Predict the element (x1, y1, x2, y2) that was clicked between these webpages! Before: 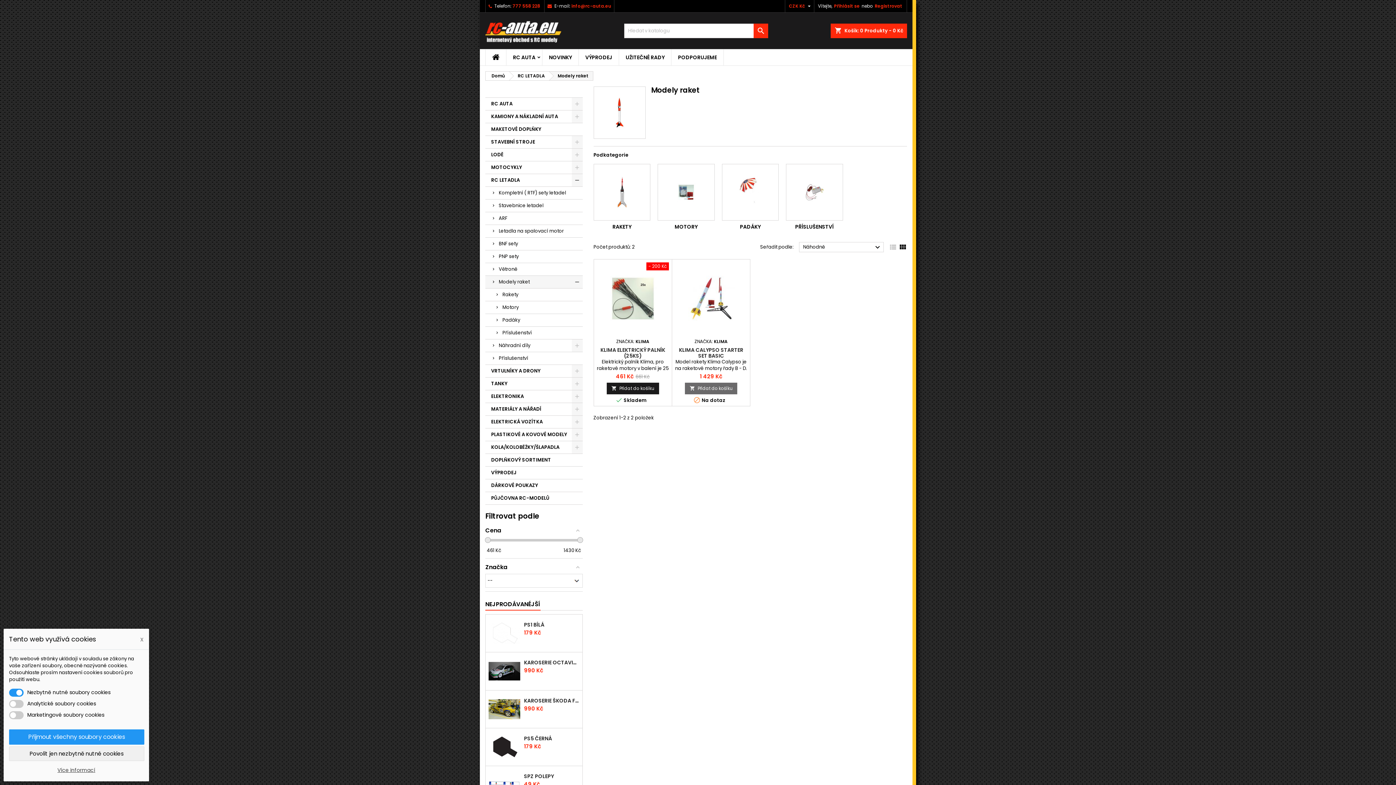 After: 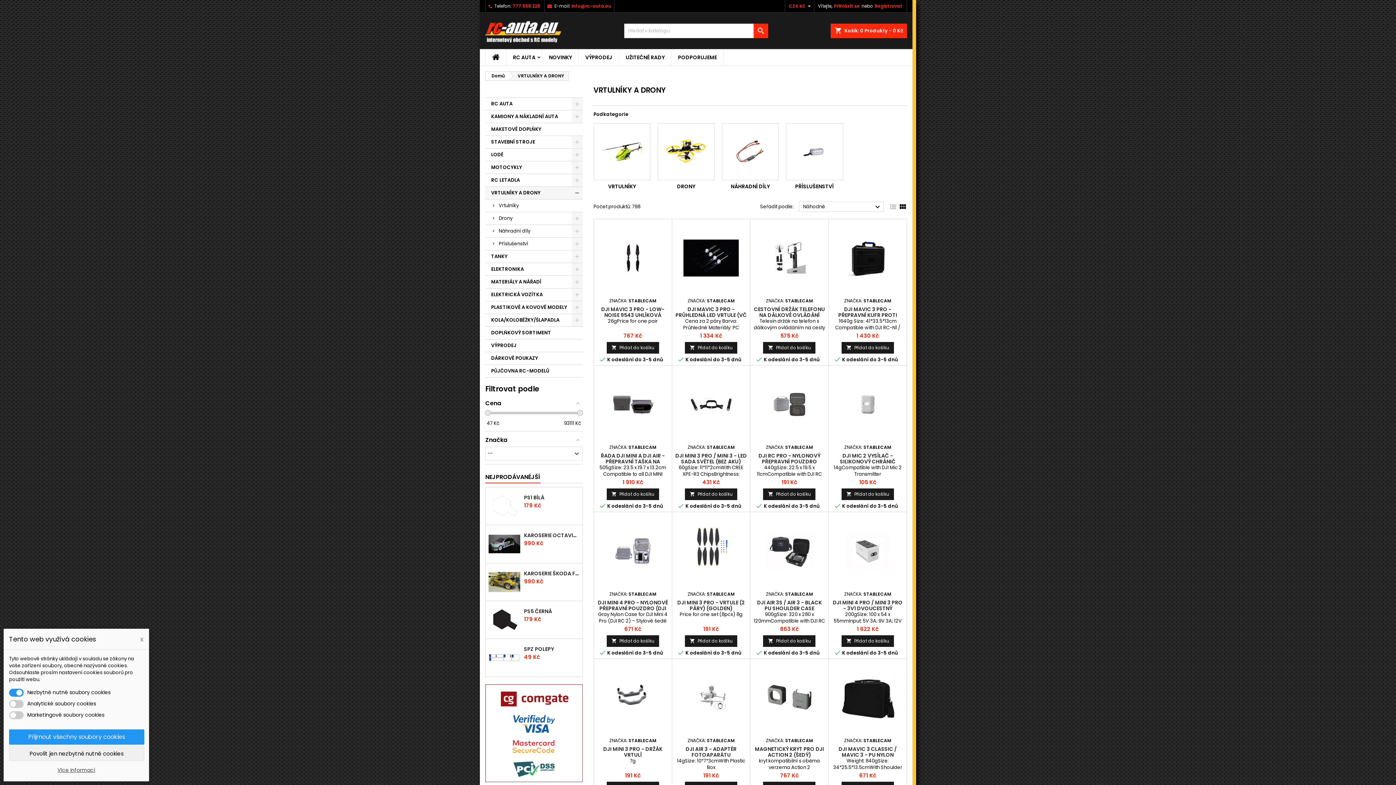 Action: label: VRTULNÍKY A DRONY bbox: (485, 365, 582, 377)